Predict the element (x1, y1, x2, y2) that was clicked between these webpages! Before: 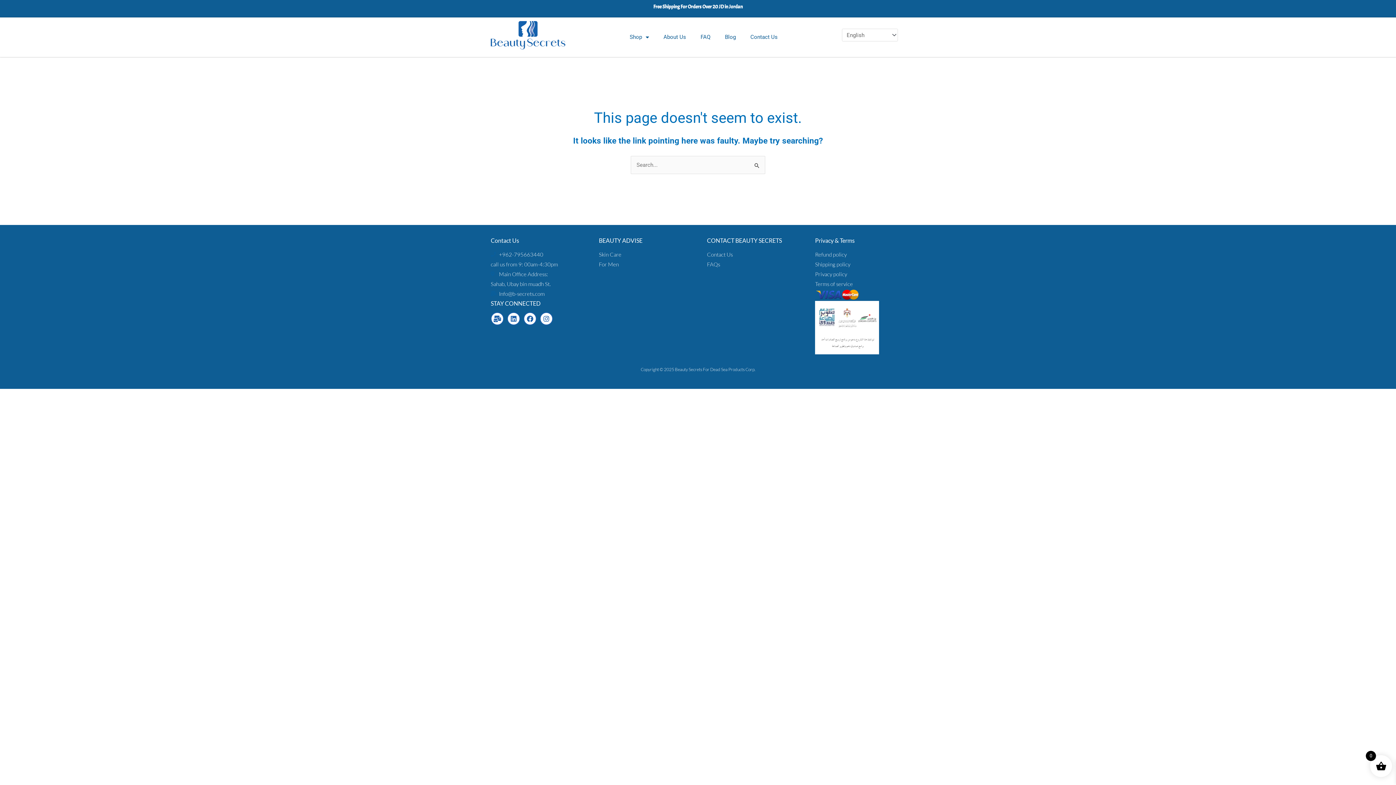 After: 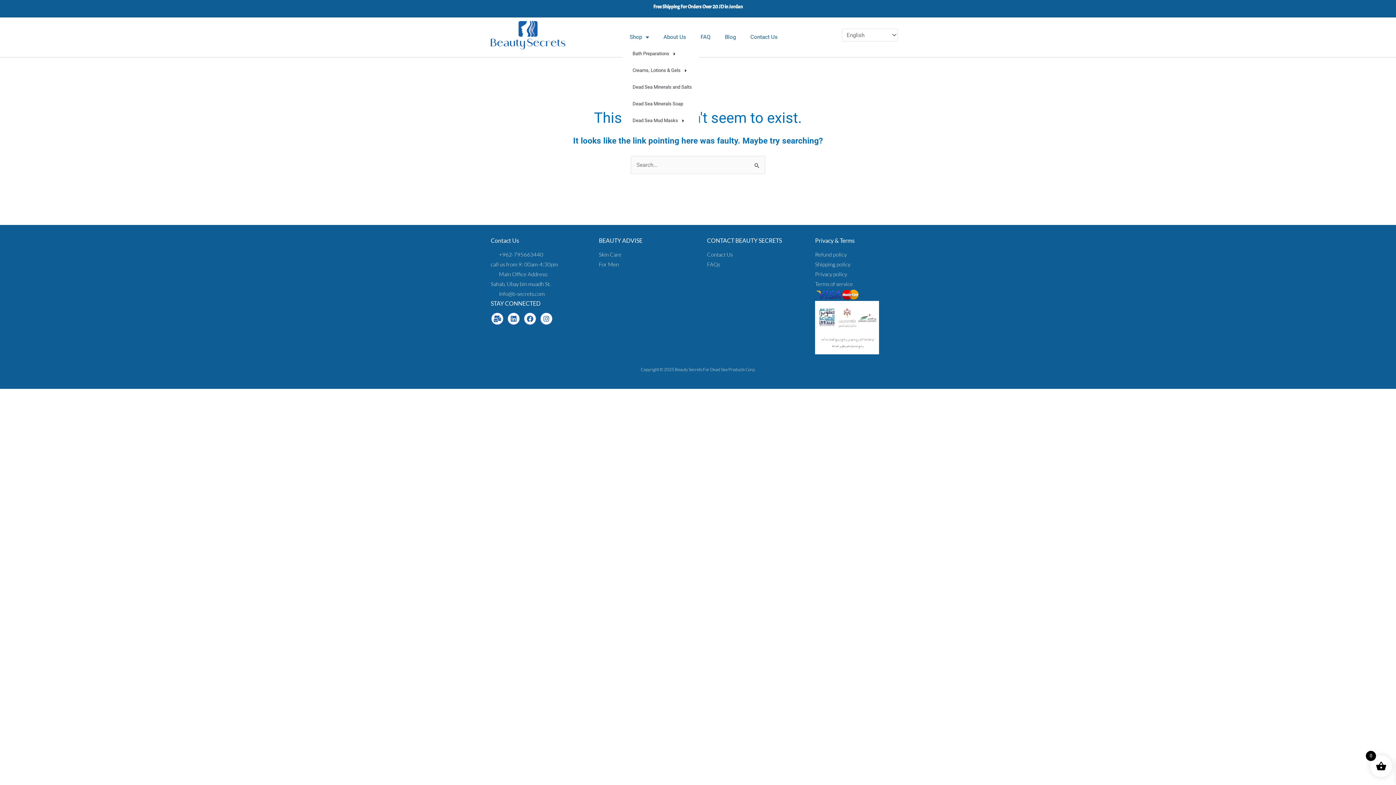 Action: label: Shop bbox: (622, 28, 656, 45)